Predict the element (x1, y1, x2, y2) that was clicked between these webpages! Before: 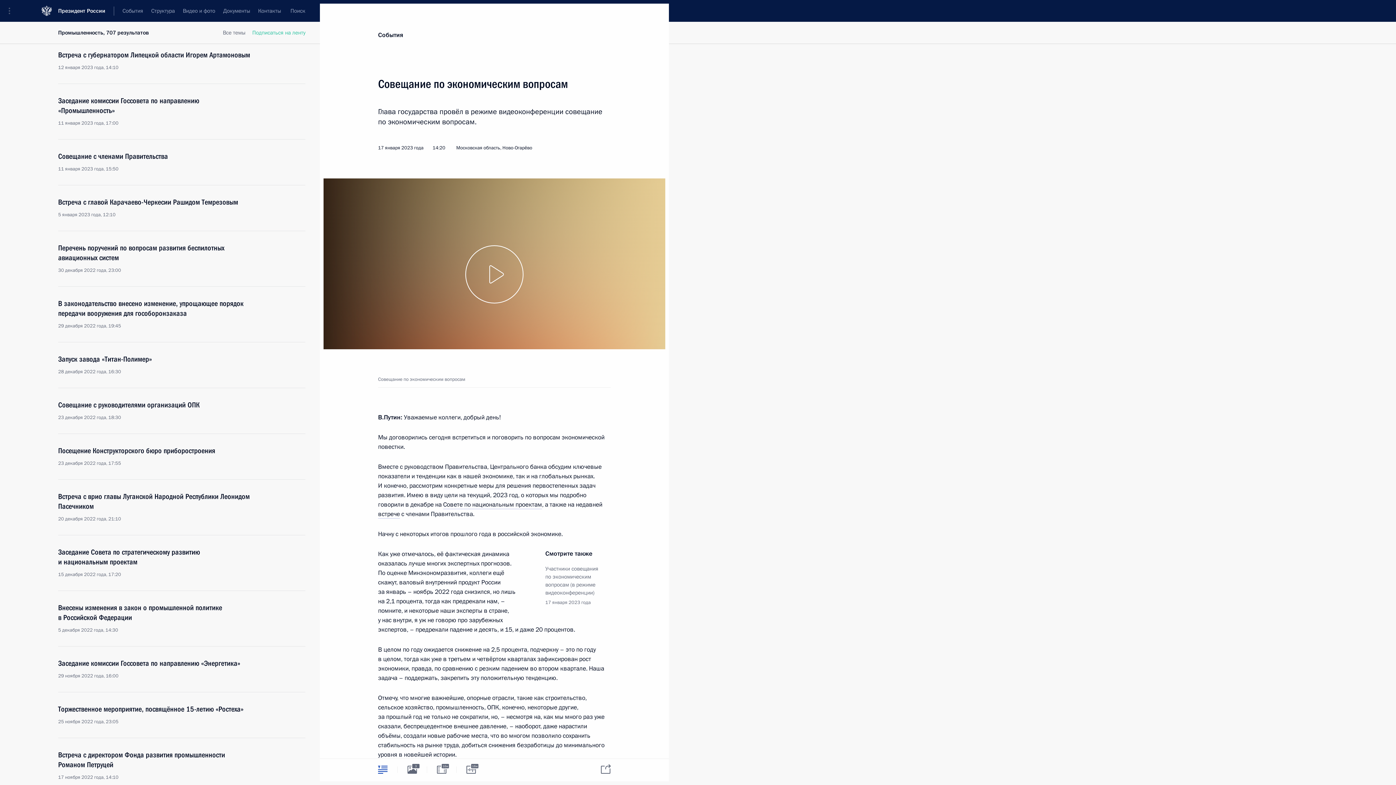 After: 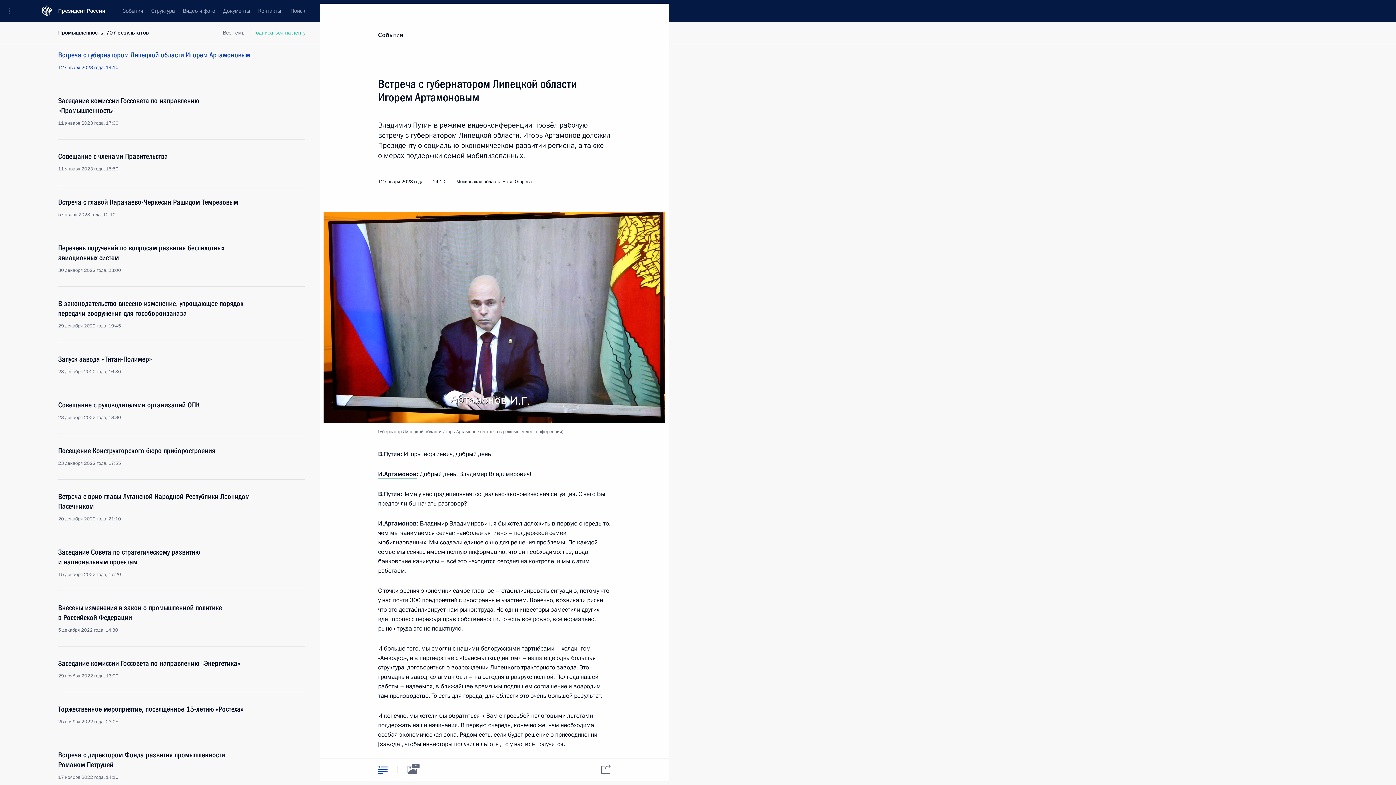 Action: label: Встреча с губернатором Липецкой области Игорем Артамоновым
12 января 2023 года, 14:10 bbox: (58, 50, 250, 70)